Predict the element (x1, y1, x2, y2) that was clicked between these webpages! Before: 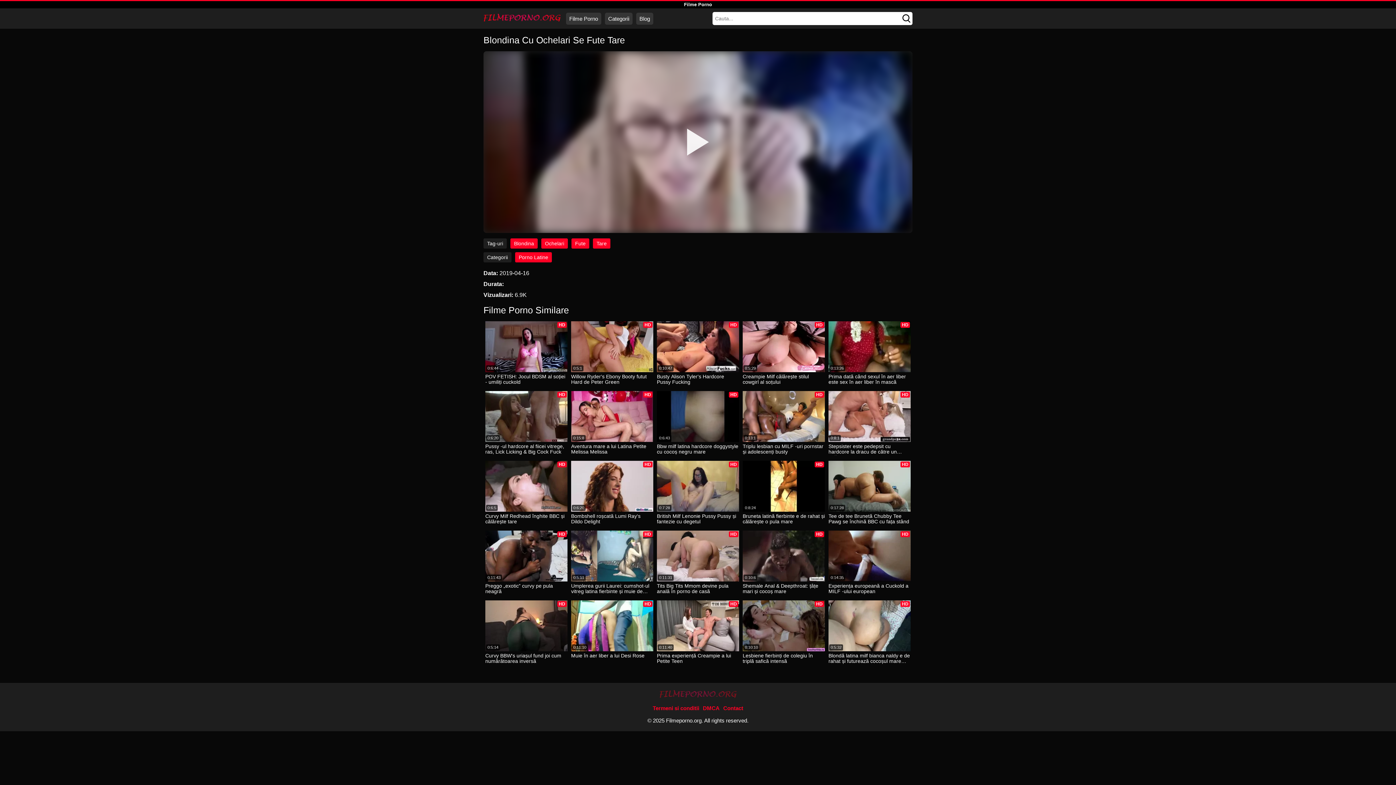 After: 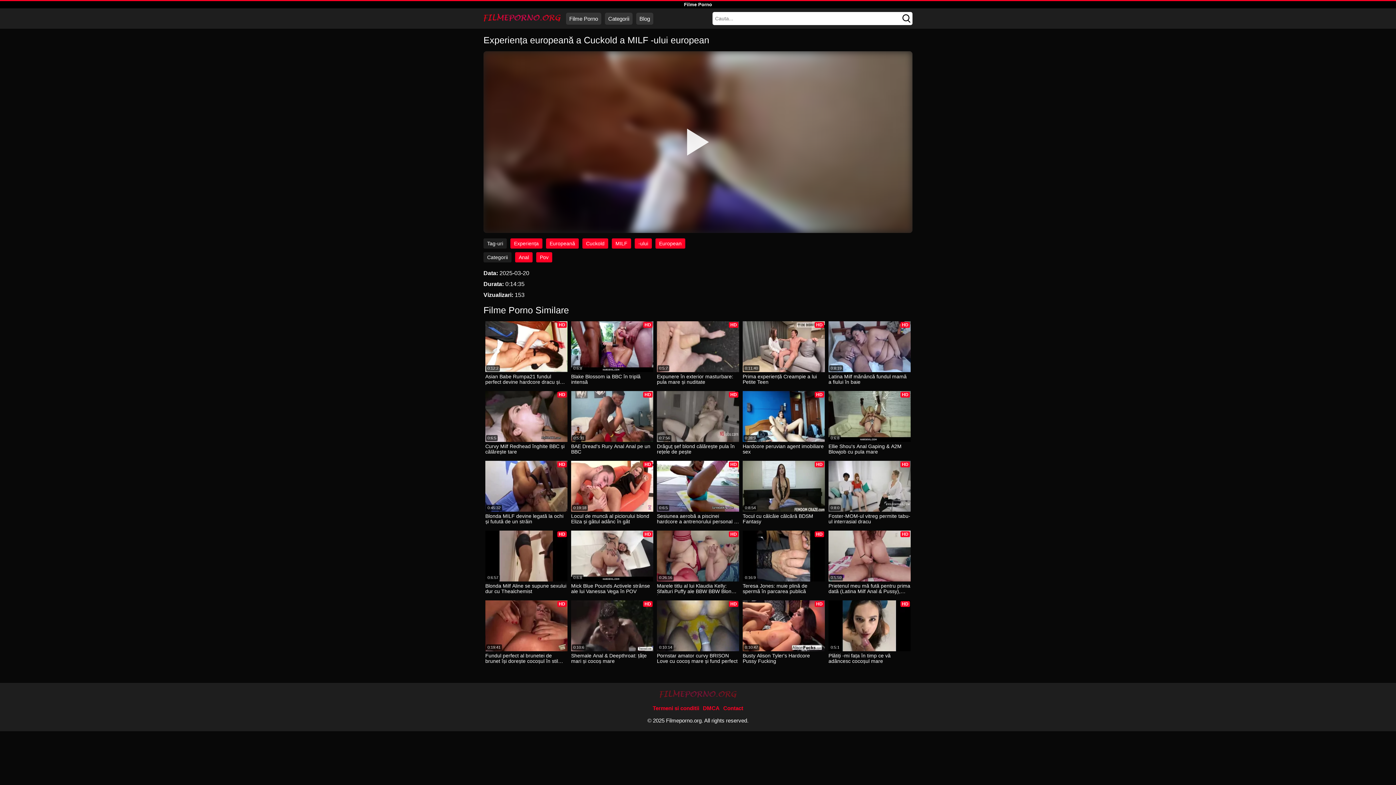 Action: label: Experiența europeană a Cuckold a MILF -ului european bbox: (828, 583, 910, 595)